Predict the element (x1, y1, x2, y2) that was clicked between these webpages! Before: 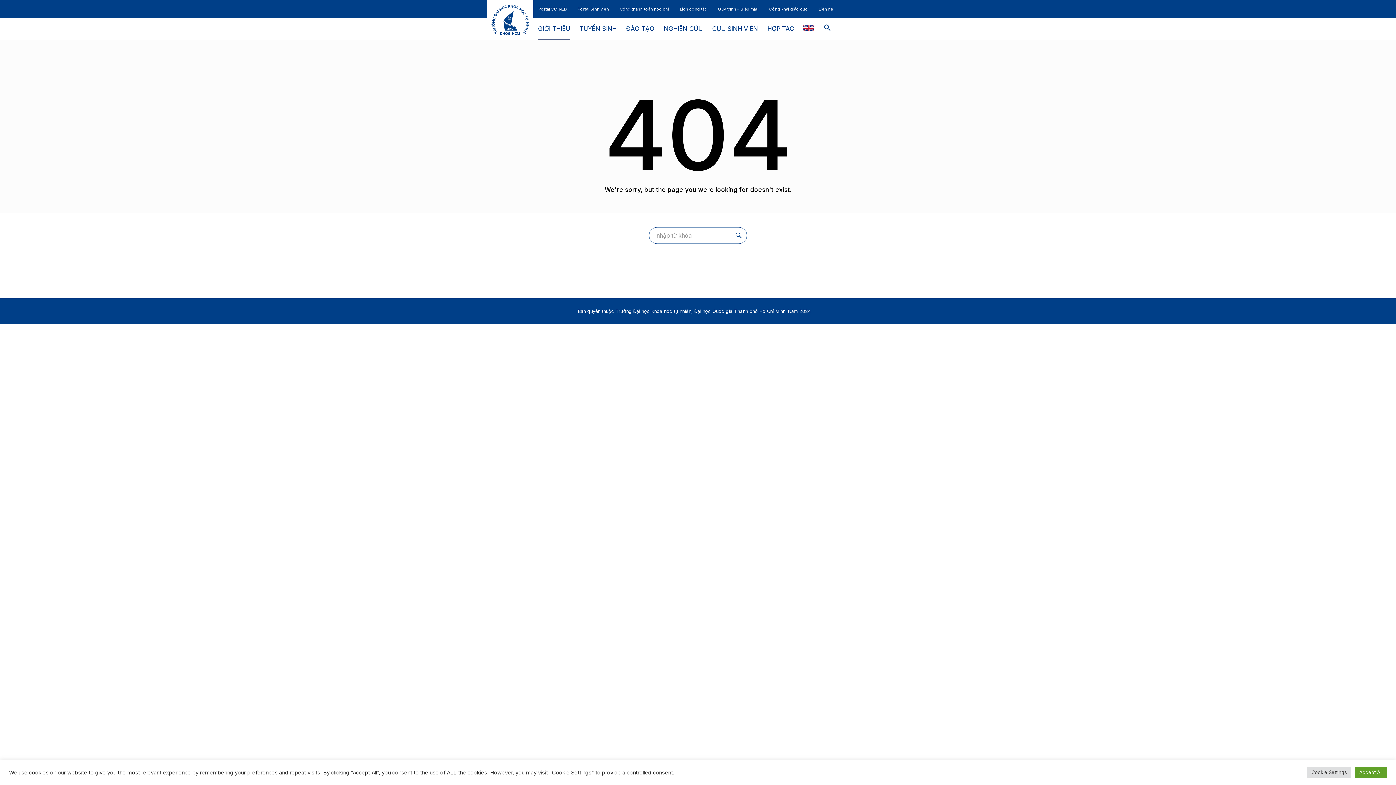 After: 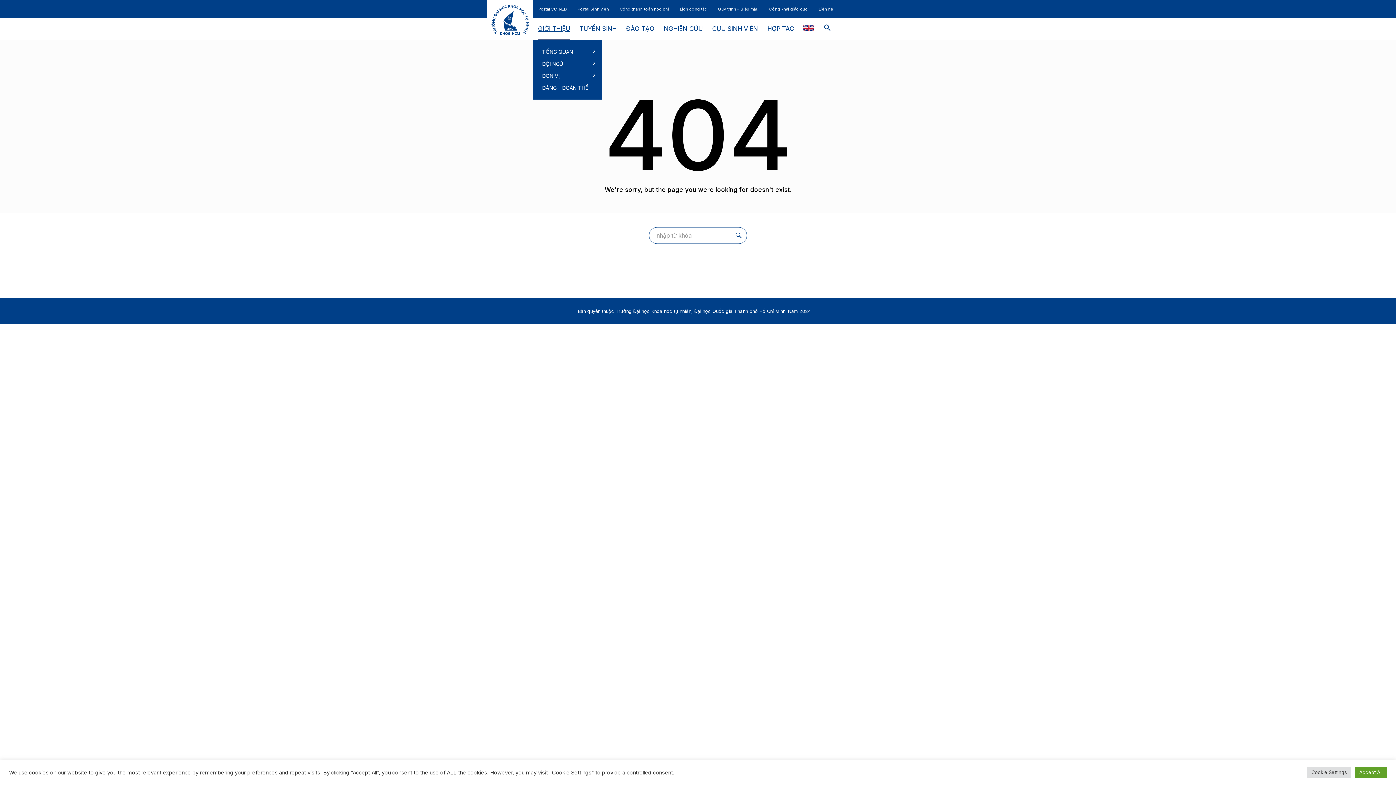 Action: label: GIỚI THIỆU bbox: (533, 18, 574, 40)